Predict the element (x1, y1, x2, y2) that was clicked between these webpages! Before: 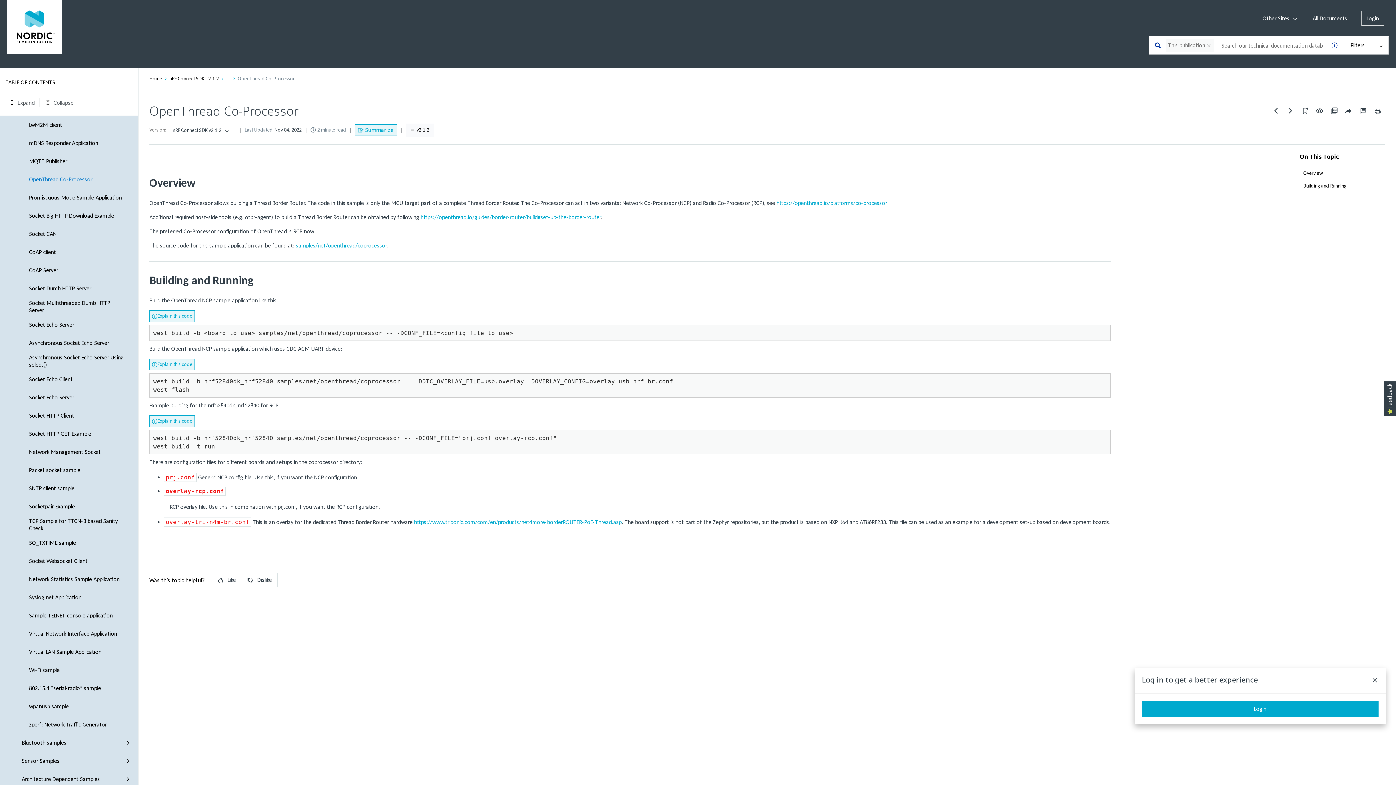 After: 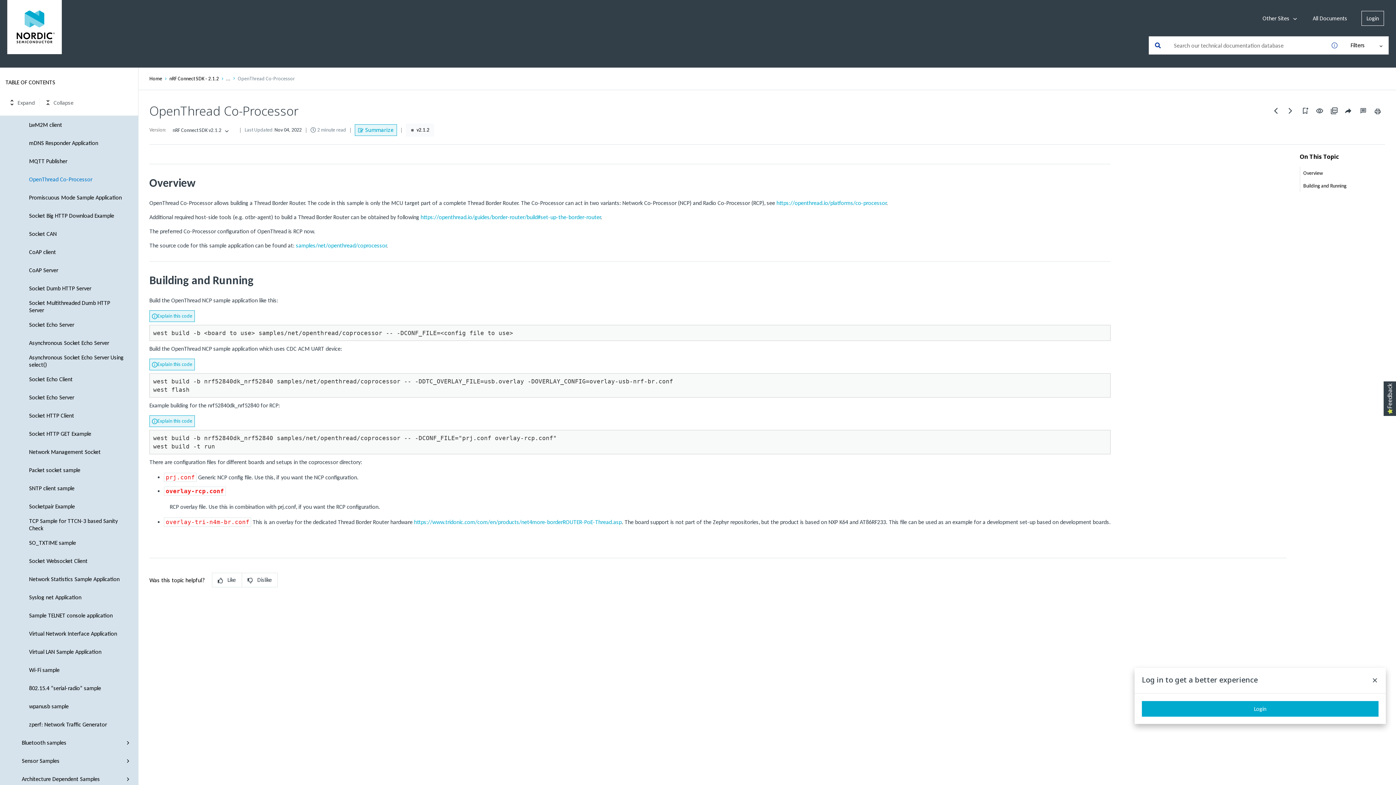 Action: bbox: (1206, 42, 1211, 48) label: Cancel search within this publication